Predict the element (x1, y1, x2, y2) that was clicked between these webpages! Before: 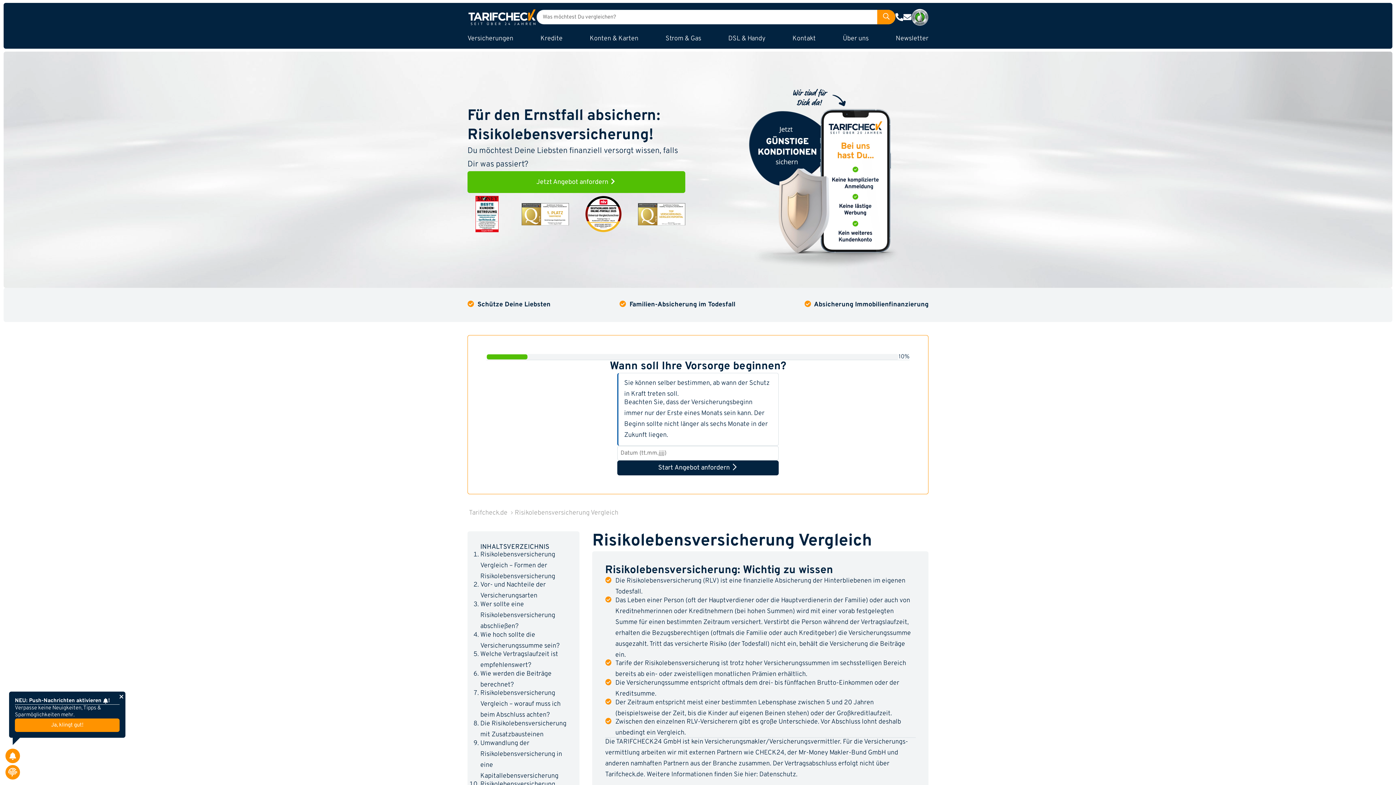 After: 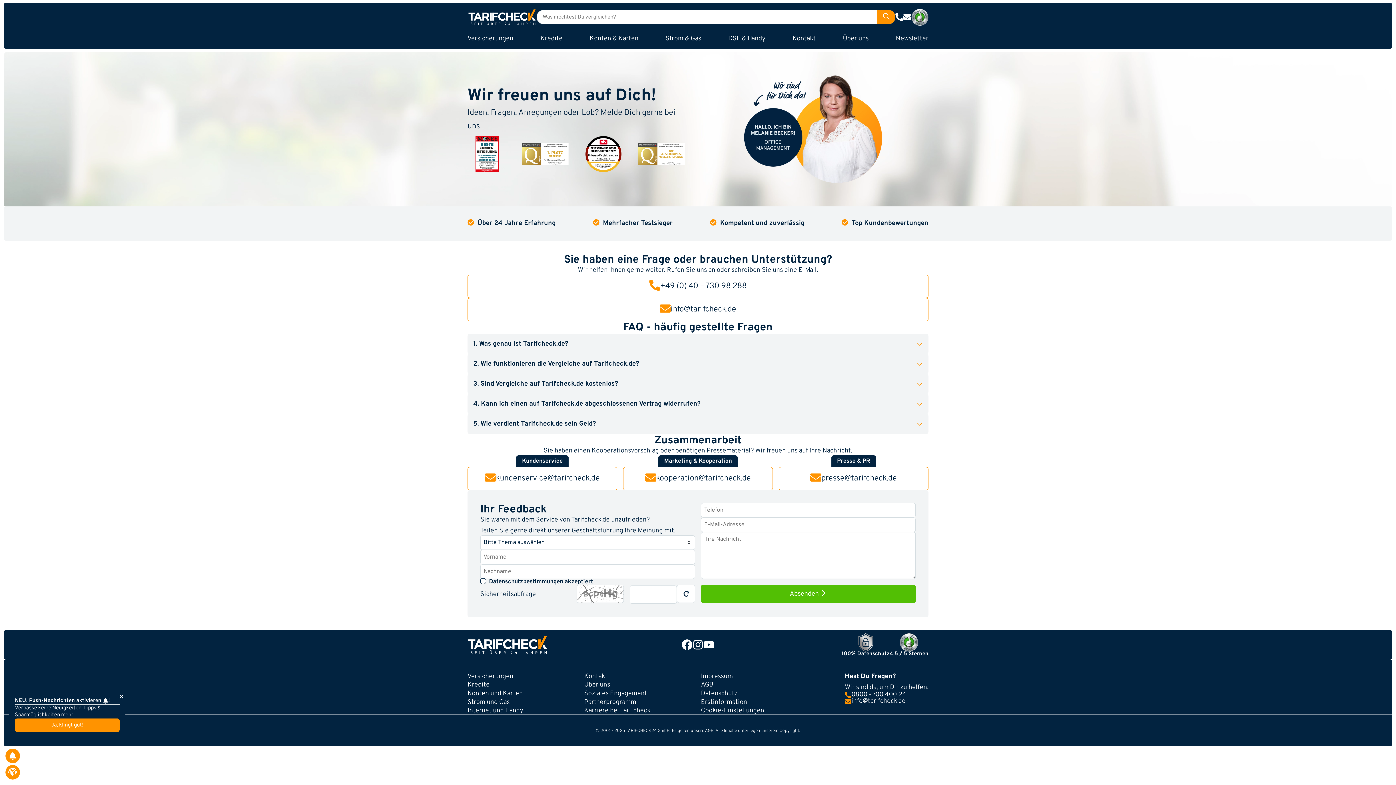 Action: label: Kontakt bbox: (792, 27, 815, 50)